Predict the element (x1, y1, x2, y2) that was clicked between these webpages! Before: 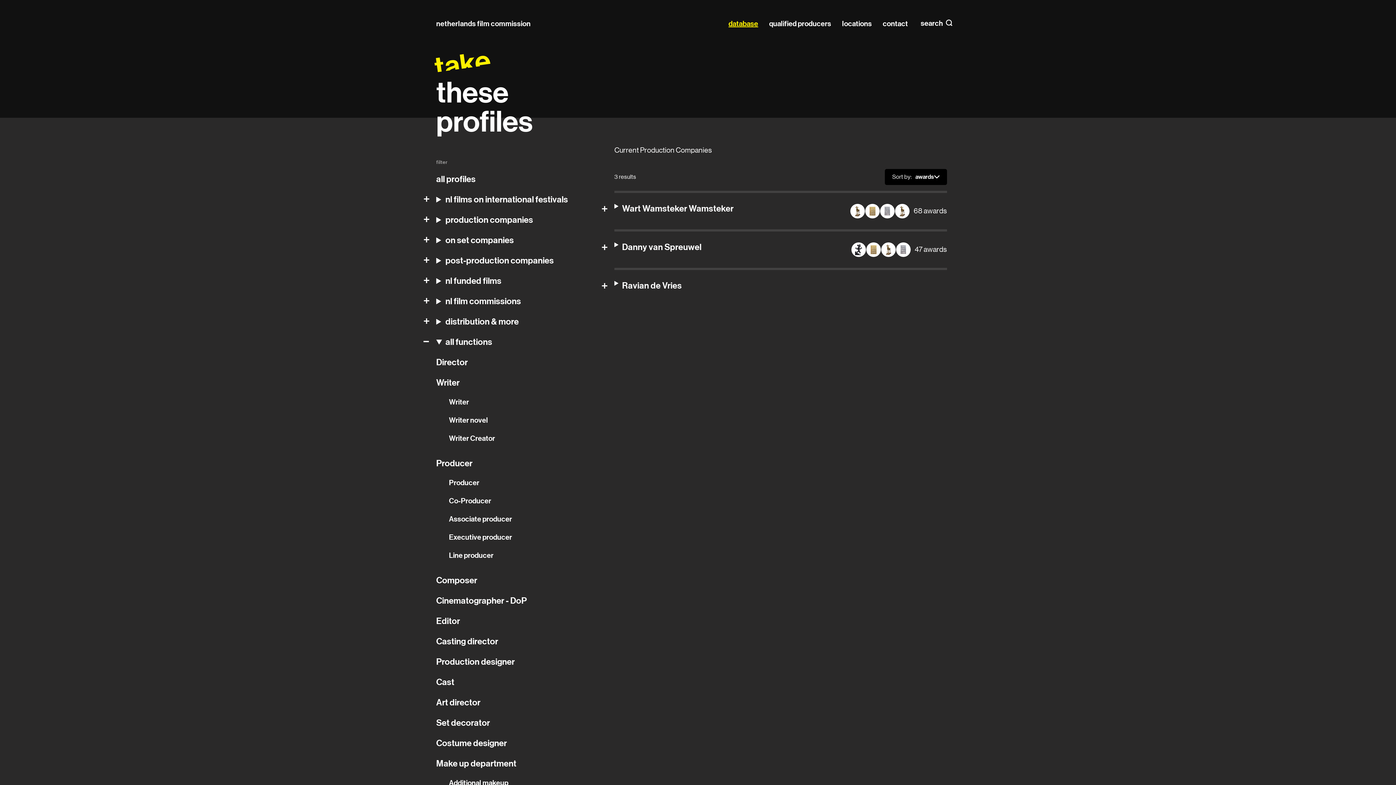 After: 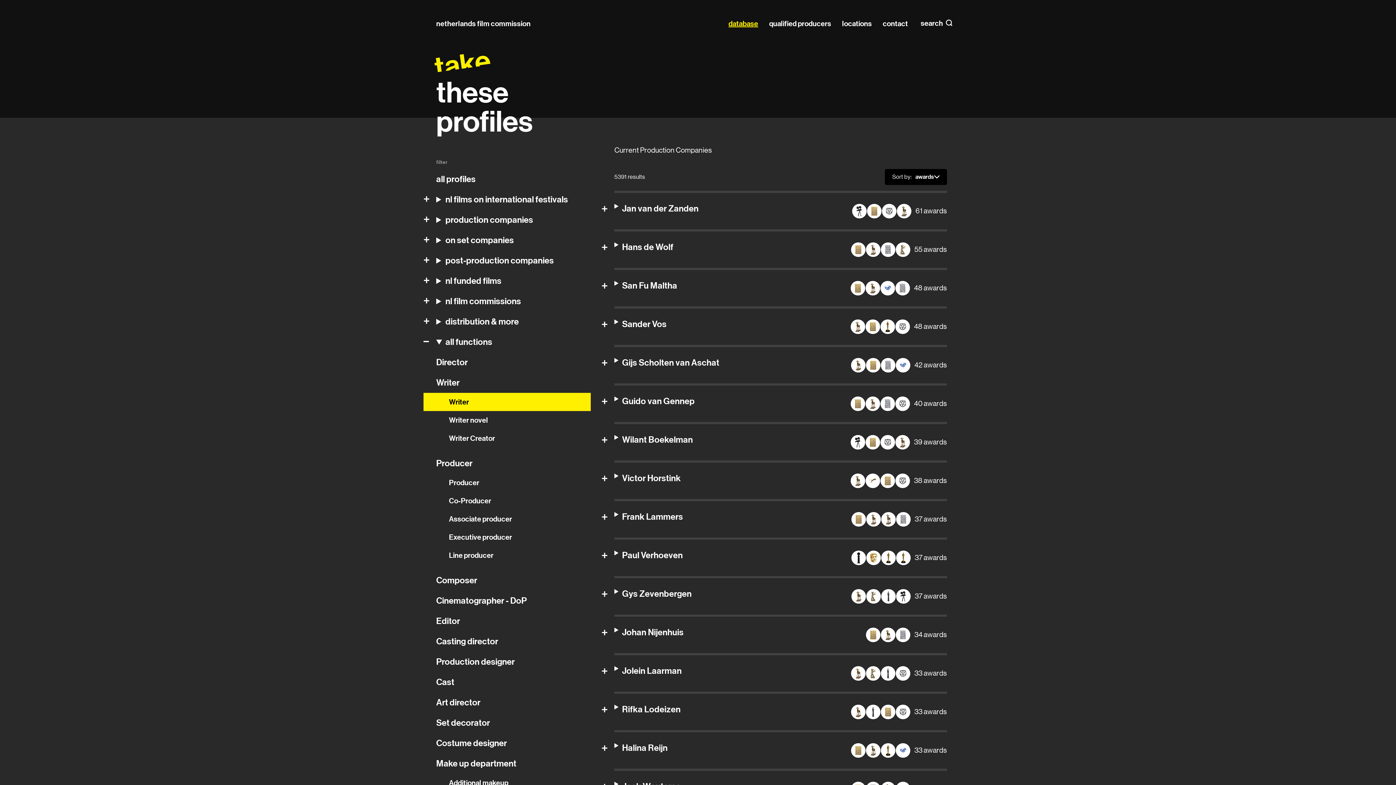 Action: bbox: (423, 393, 590, 411) label: Writer